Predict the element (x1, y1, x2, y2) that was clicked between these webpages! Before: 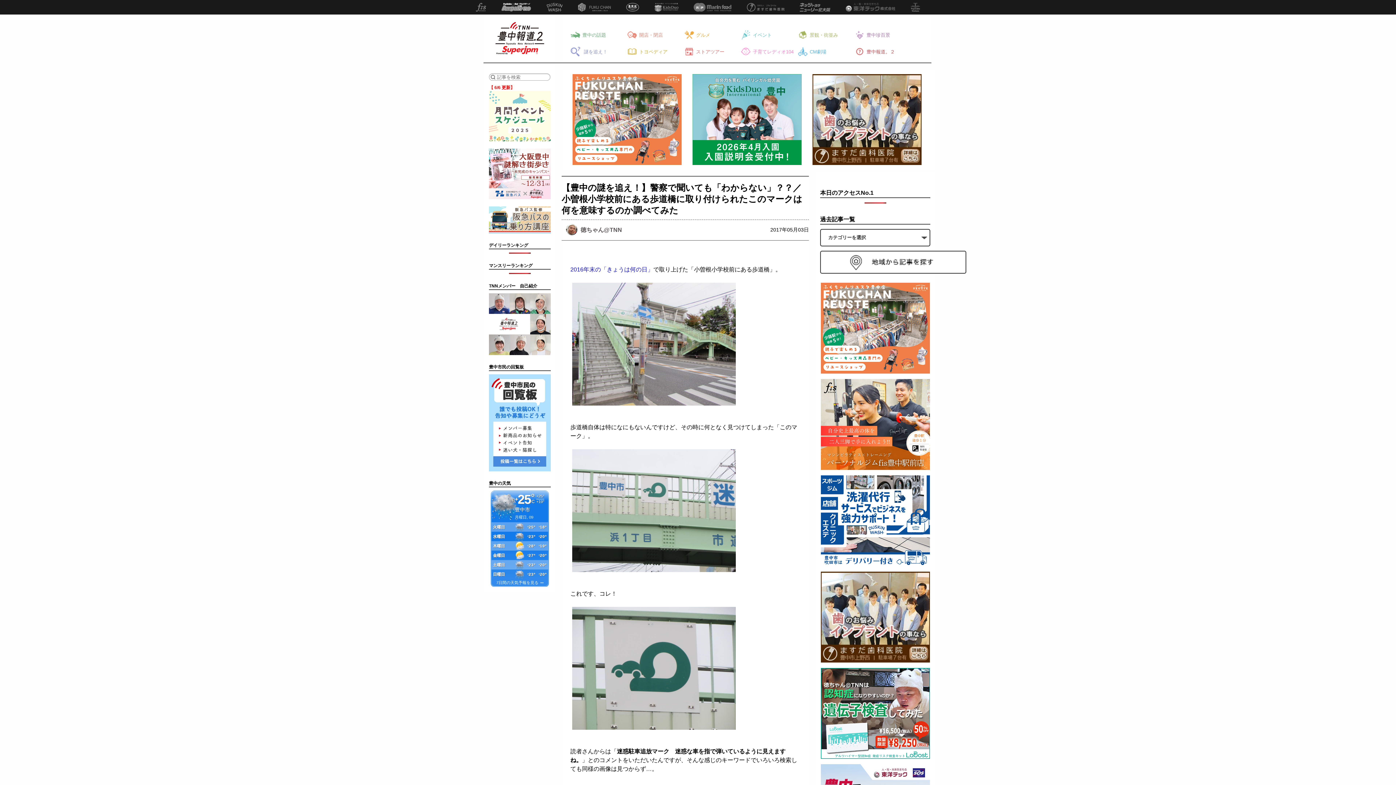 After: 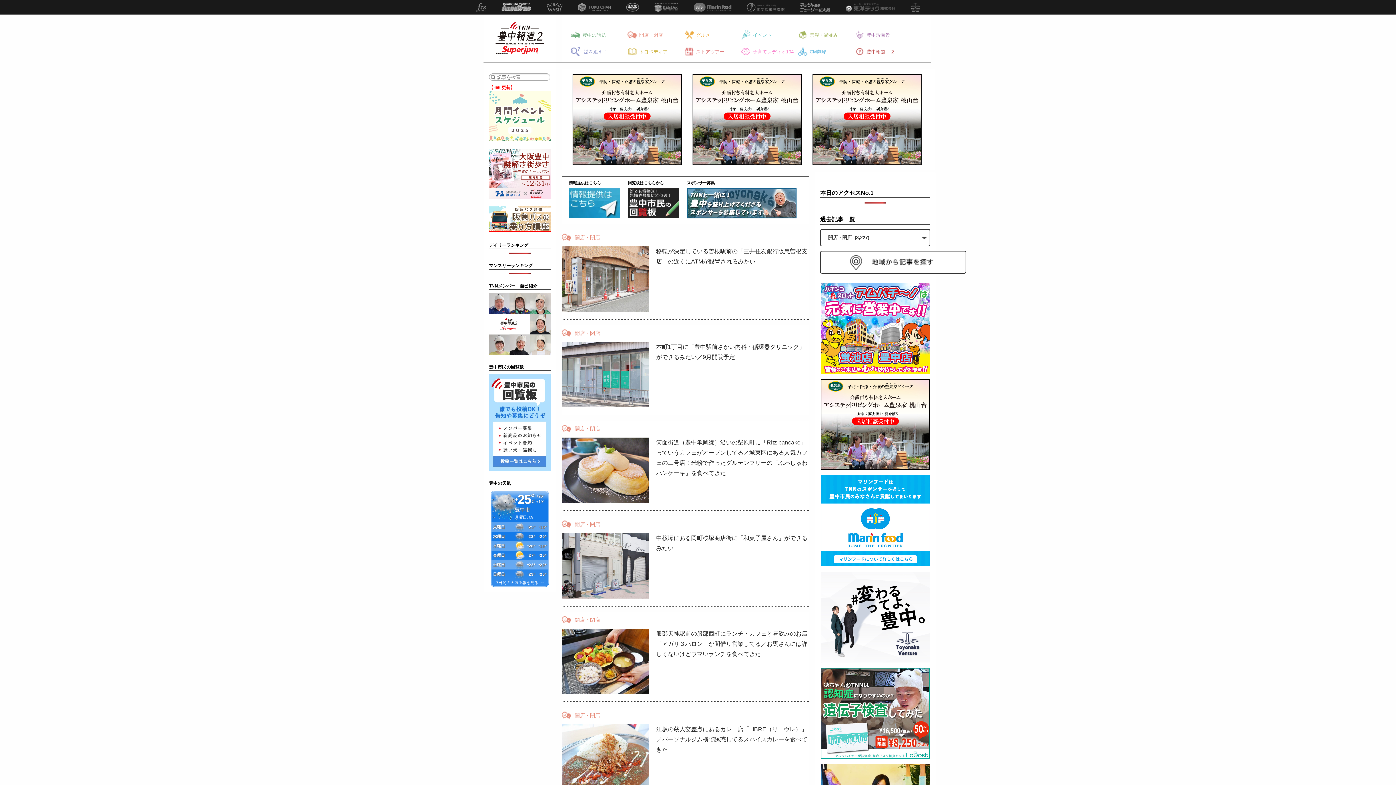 Action: bbox: (627, 32, 663, 37) label: 開店・閉店